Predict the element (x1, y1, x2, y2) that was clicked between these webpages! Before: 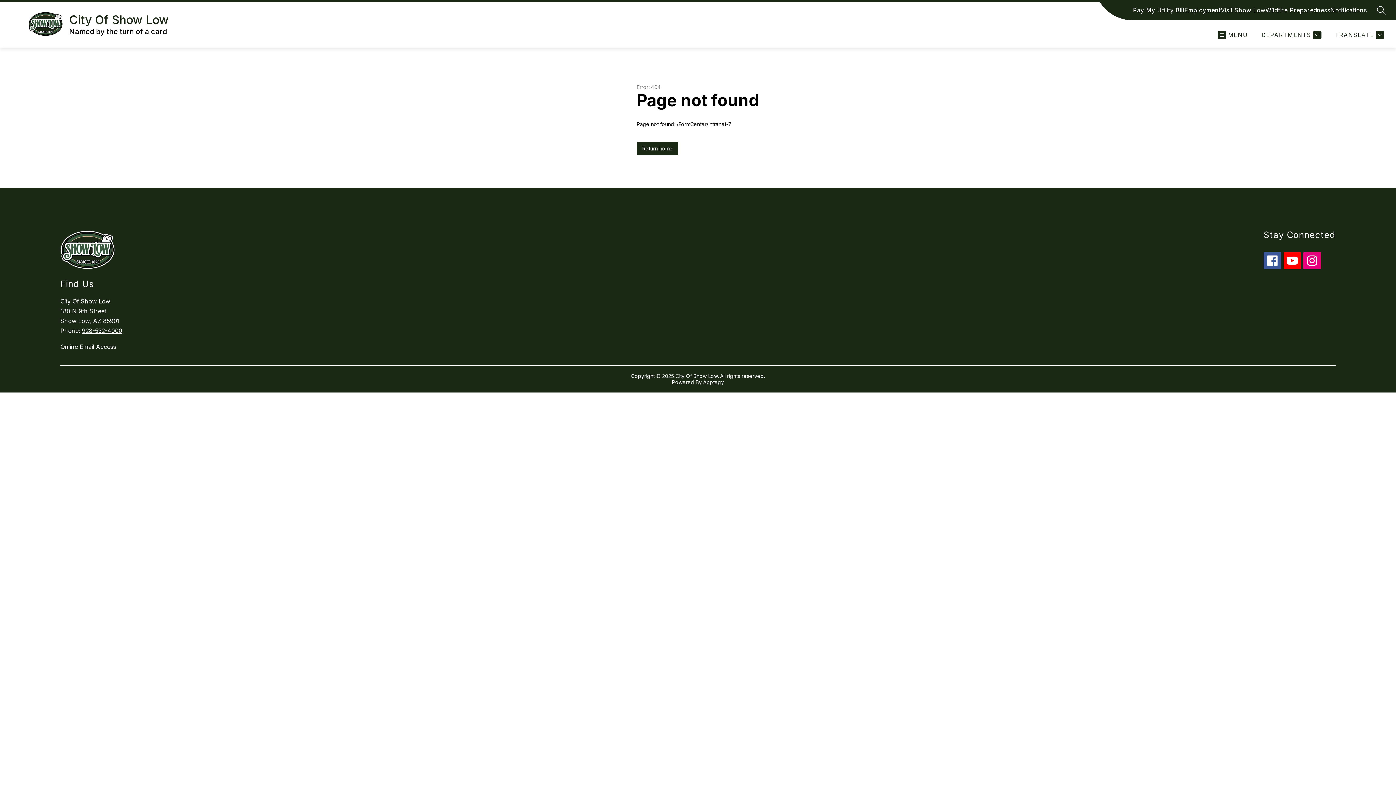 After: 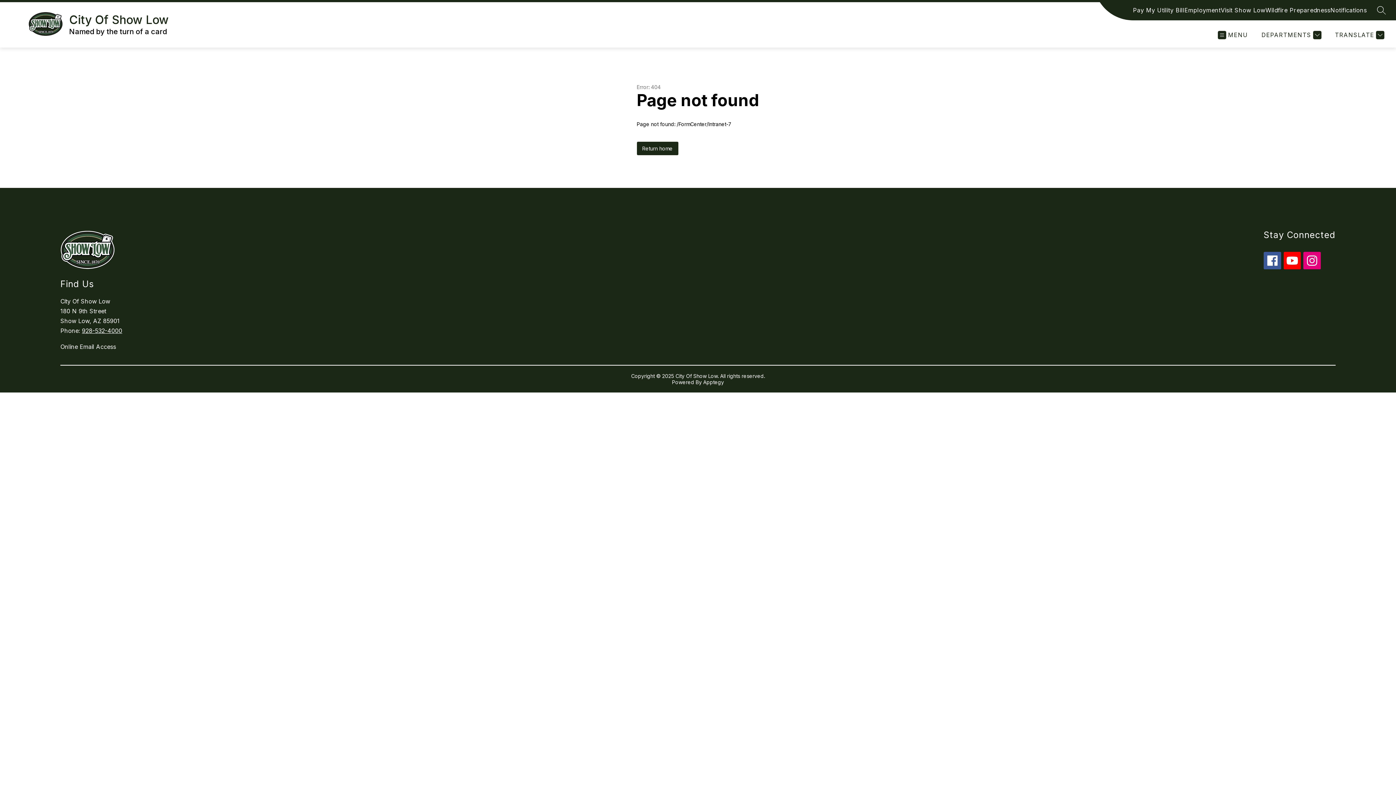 Action: bbox: (1263, 252, 1281, 269)